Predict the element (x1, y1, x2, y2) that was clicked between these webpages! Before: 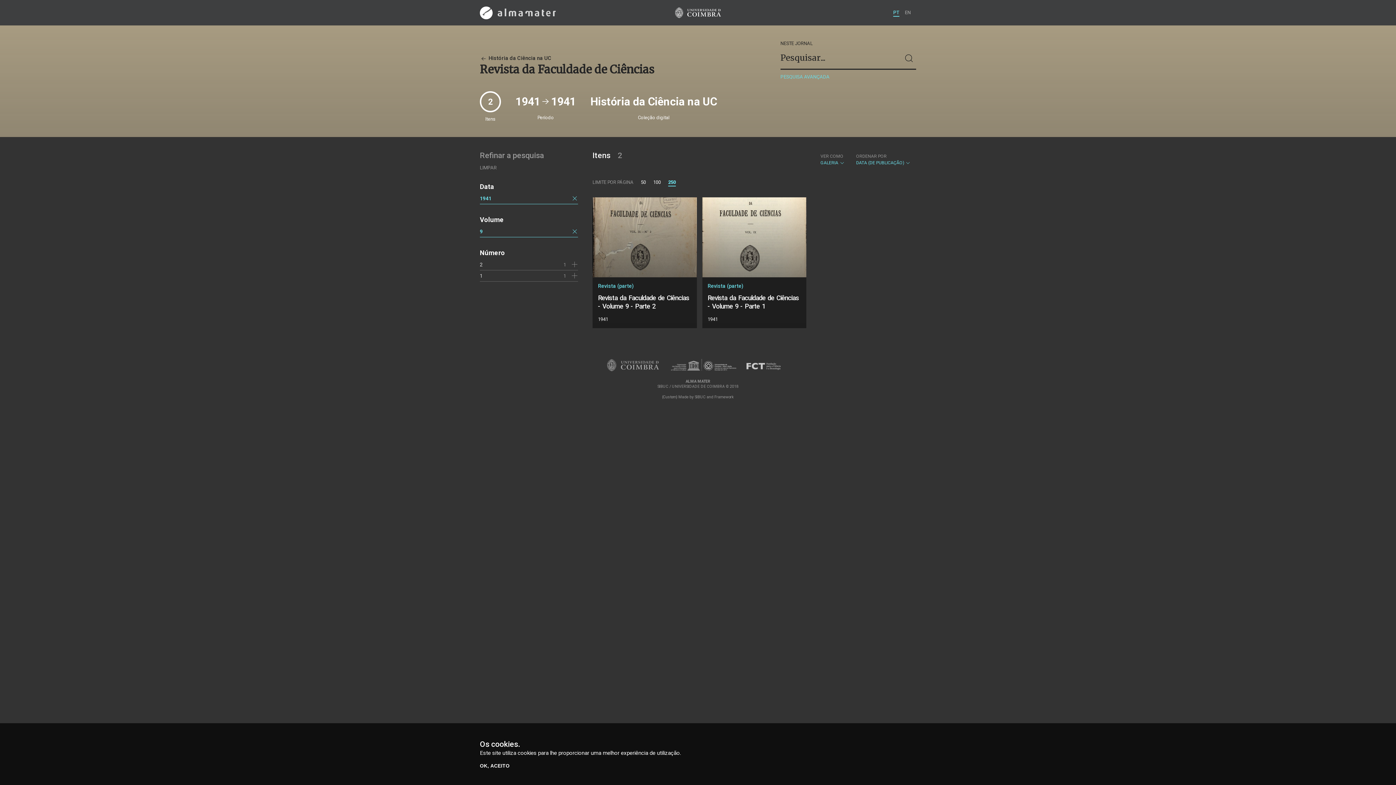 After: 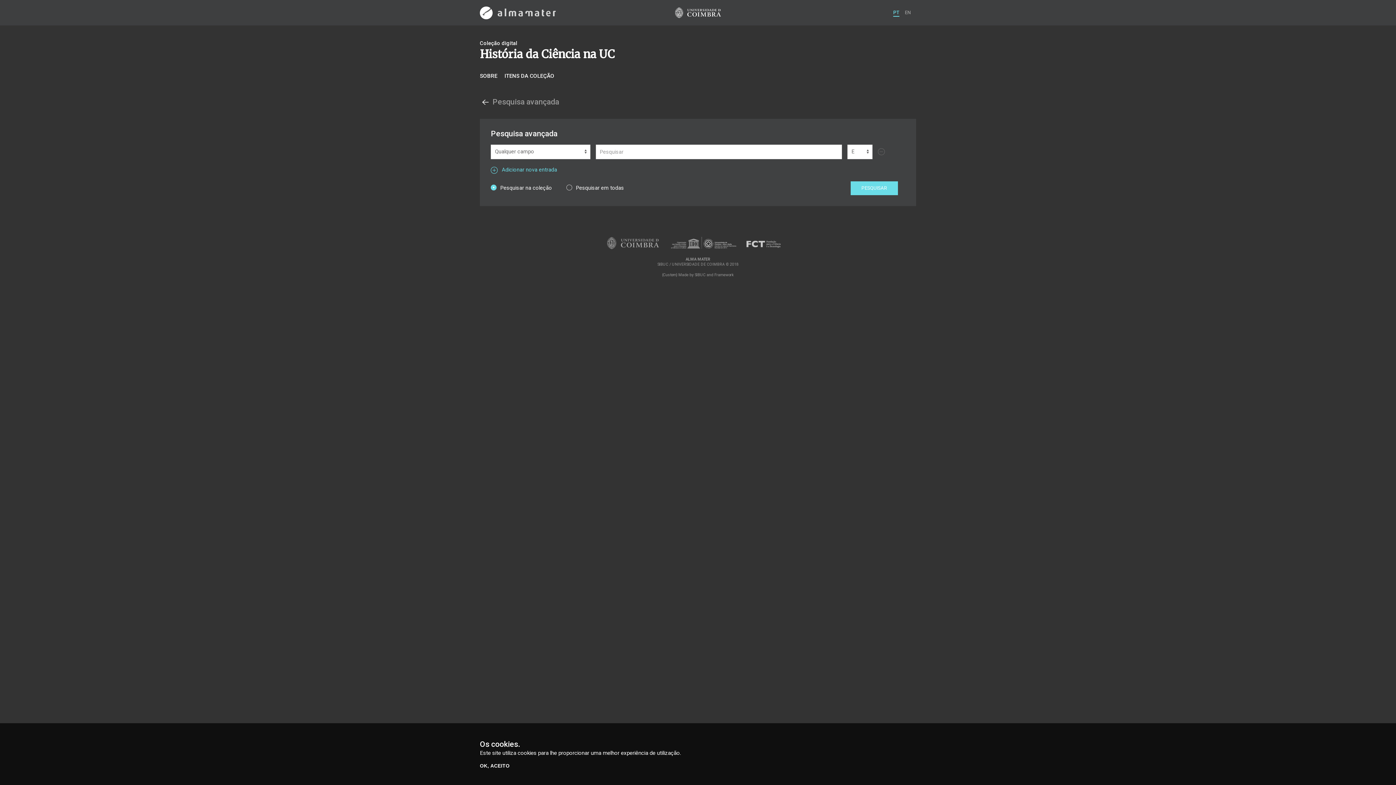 Action: bbox: (780, 73, 829, 80) label: PESQUISA AVANÇADA